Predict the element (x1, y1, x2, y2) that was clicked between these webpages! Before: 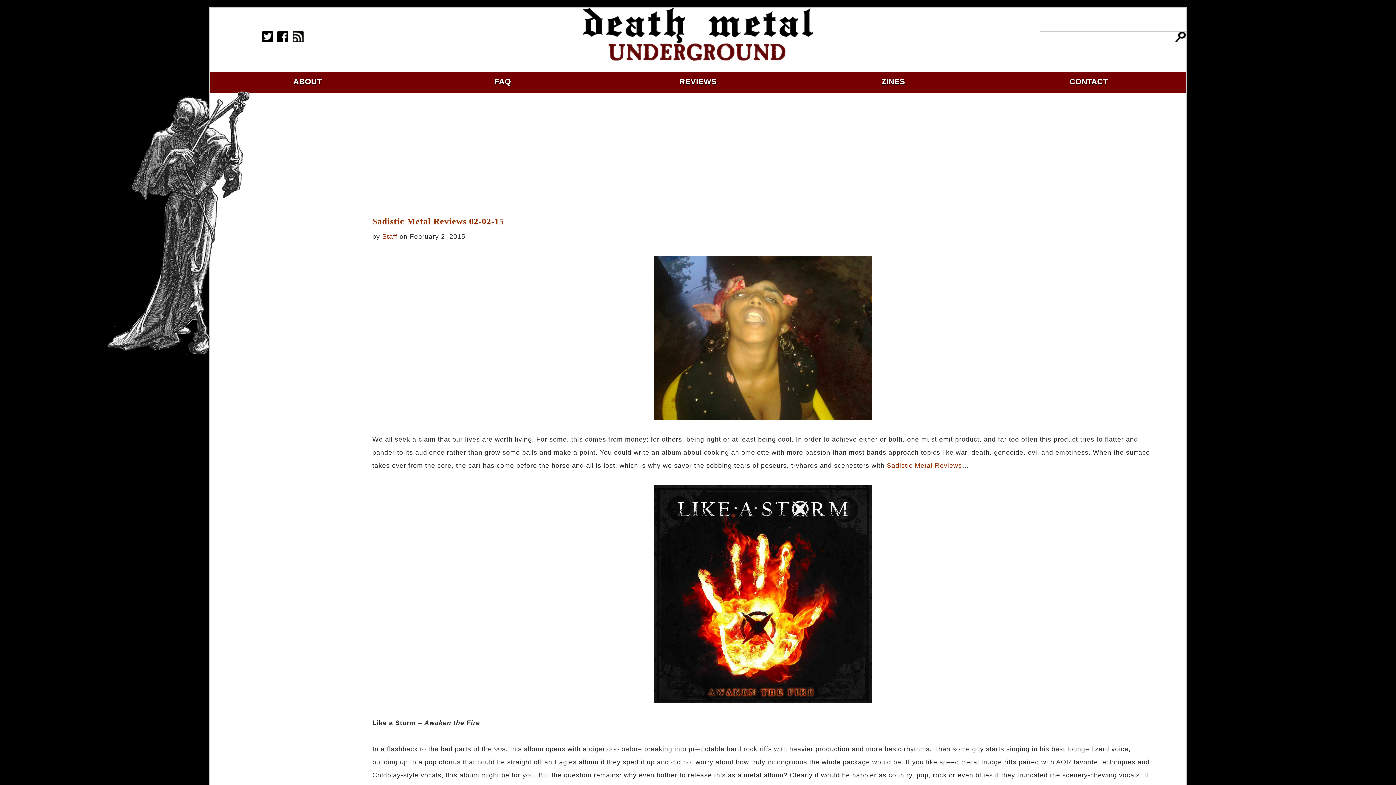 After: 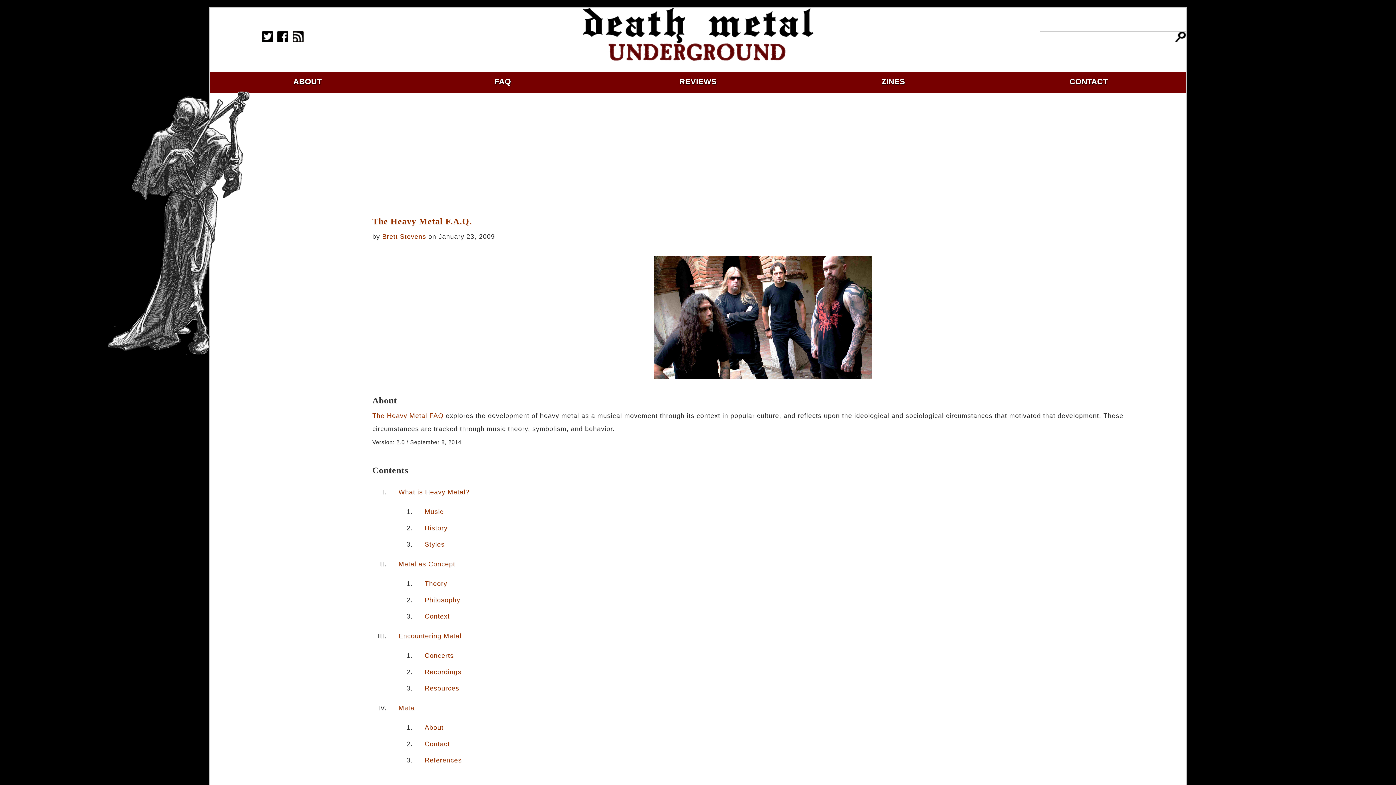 Action: label: FAQ bbox: (494, 77, 511, 86)